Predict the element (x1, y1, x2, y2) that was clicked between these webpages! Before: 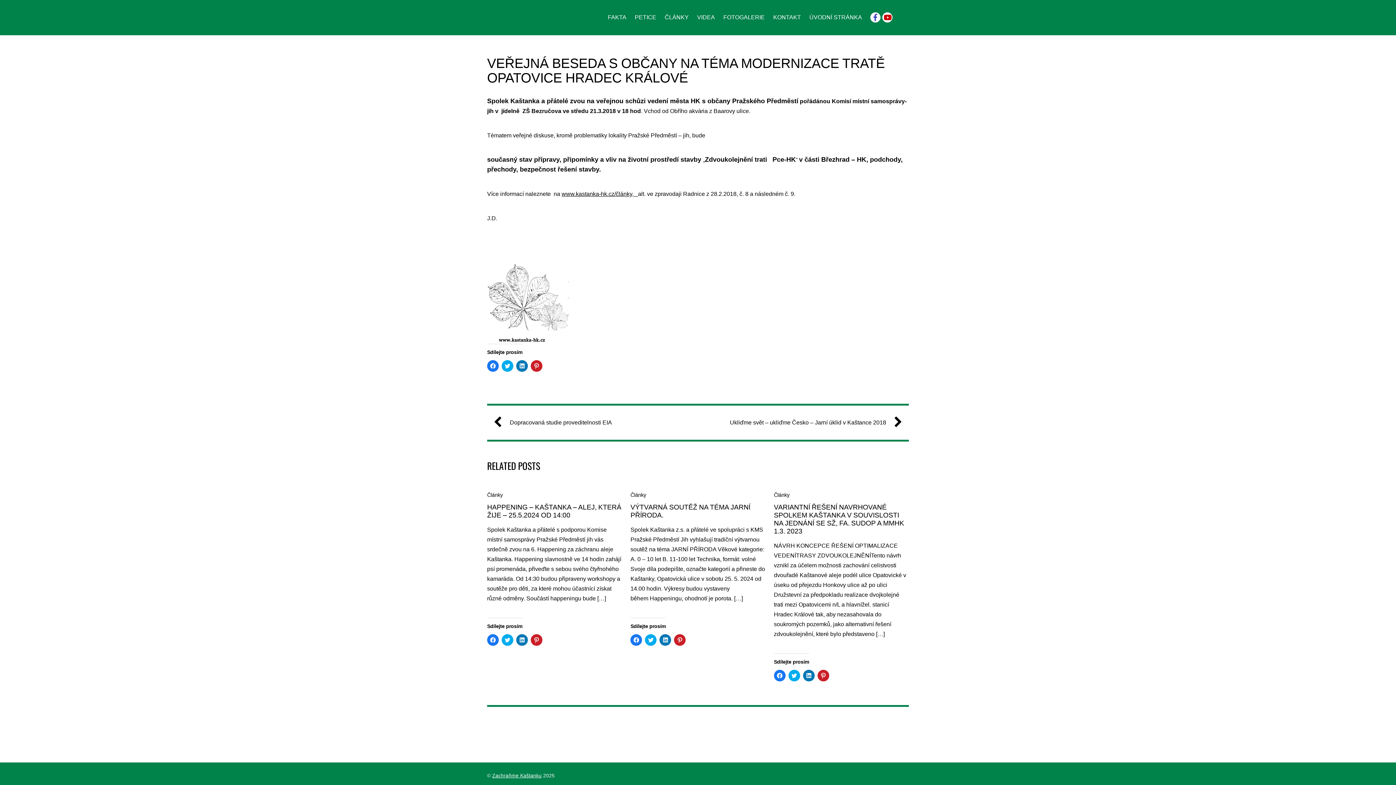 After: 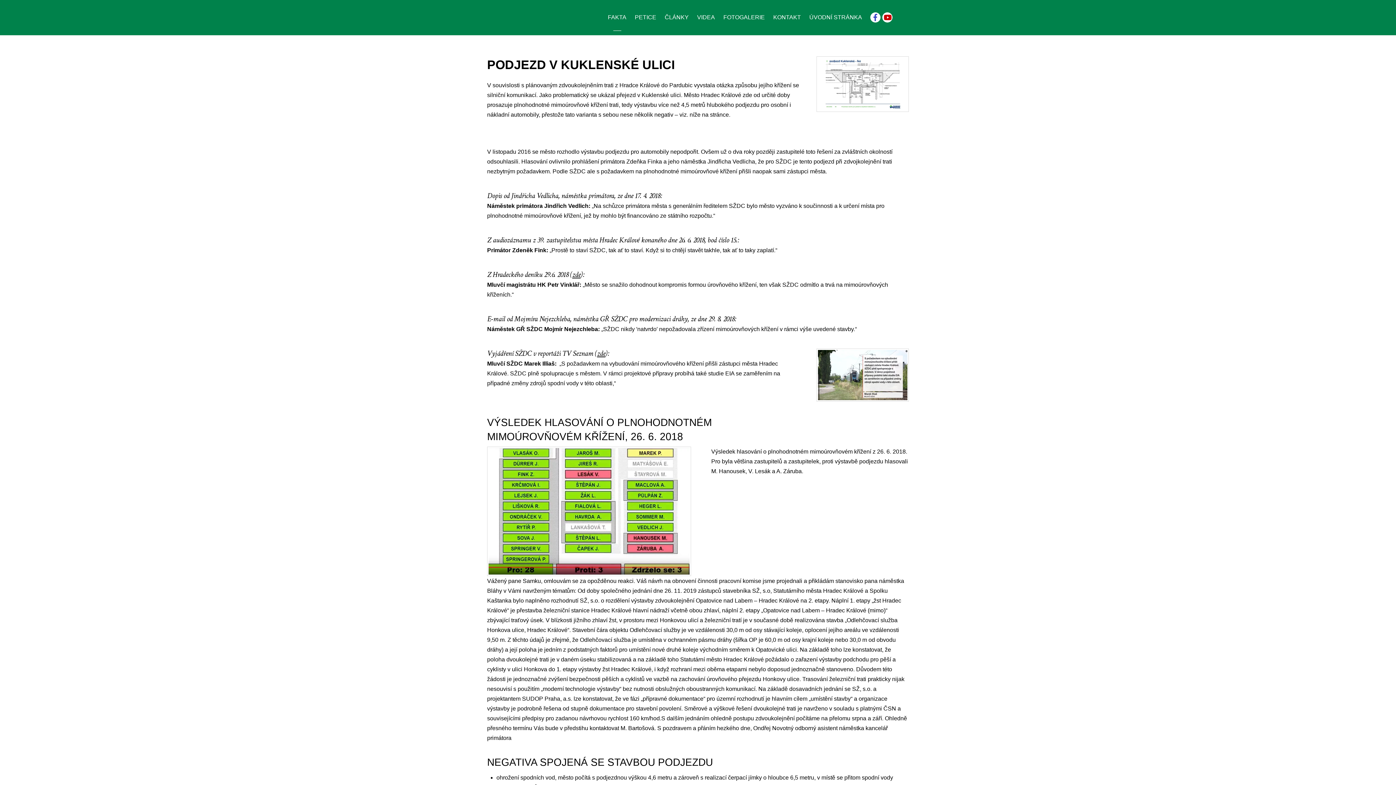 Action: label: FAKTA bbox: (604, 0, 630, 35)